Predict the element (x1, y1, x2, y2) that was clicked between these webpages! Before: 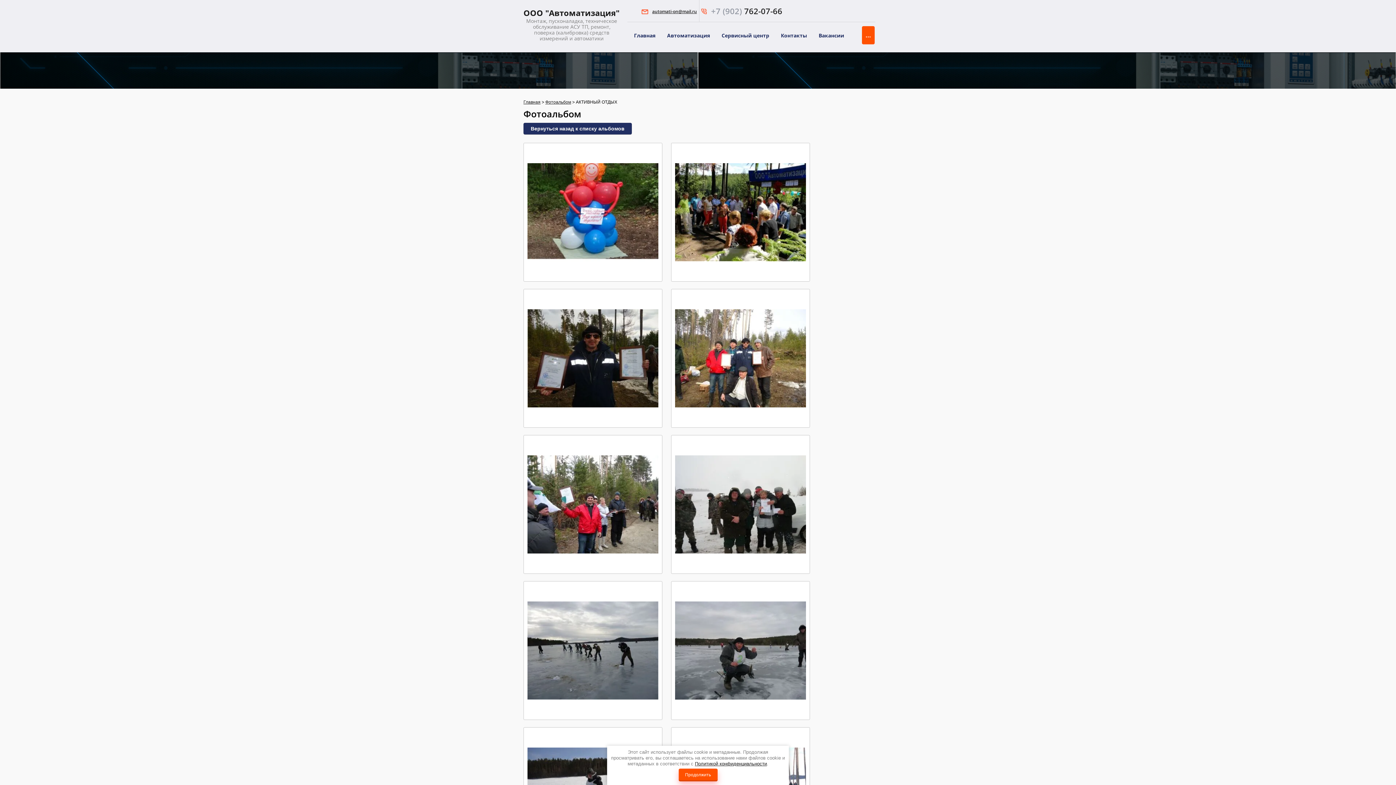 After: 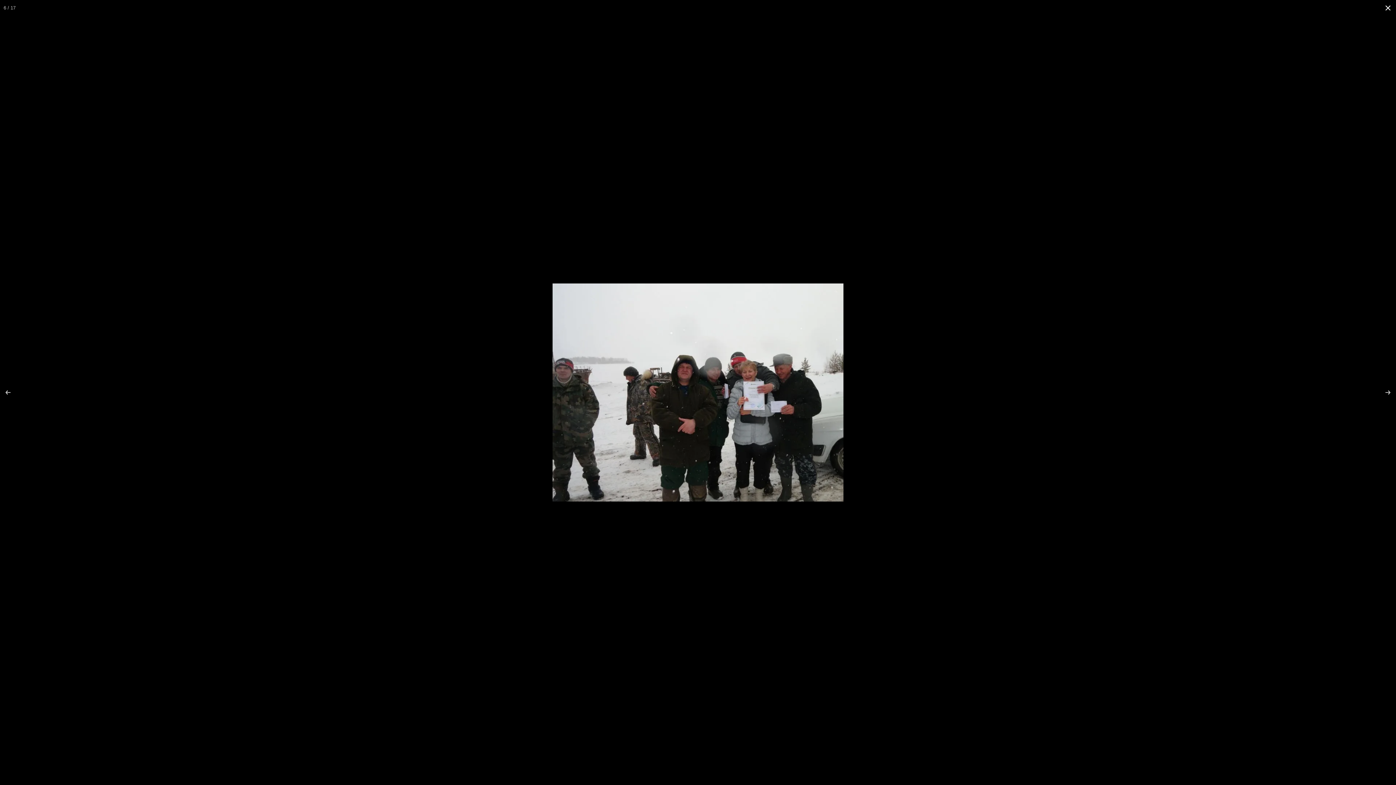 Action: bbox: (671, 435, 810, 574)